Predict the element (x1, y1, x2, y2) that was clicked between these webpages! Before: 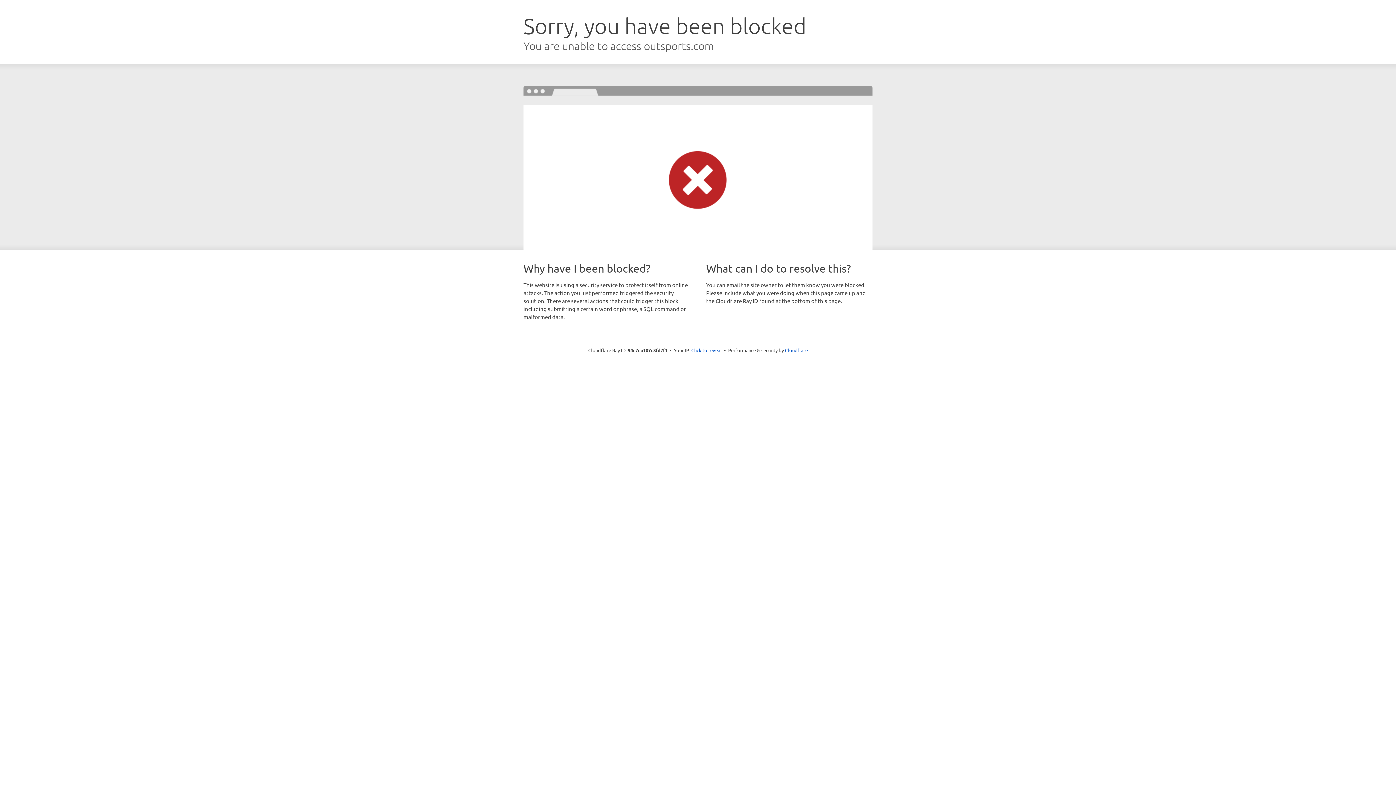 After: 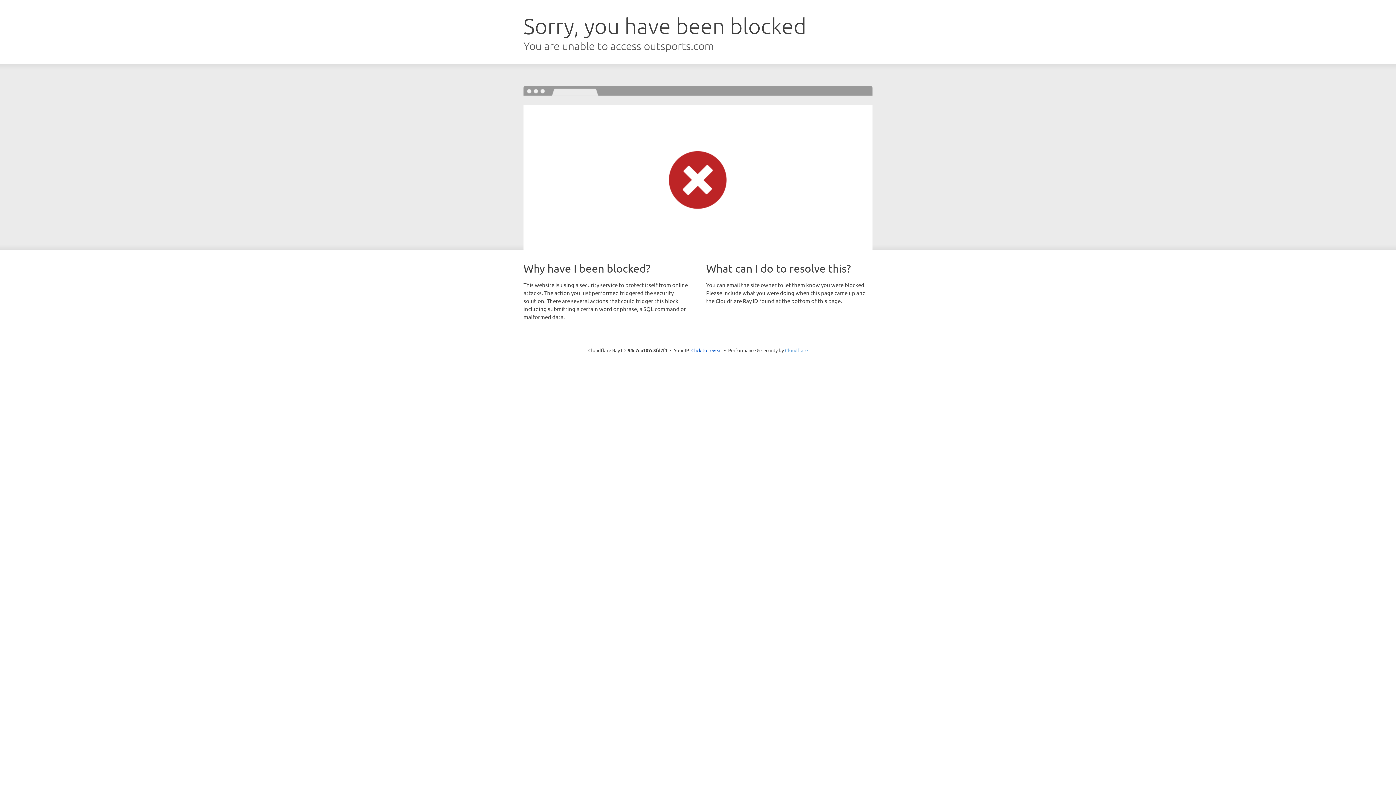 Action: label: Cloudflare bbox: (785, 347, 808, 353)